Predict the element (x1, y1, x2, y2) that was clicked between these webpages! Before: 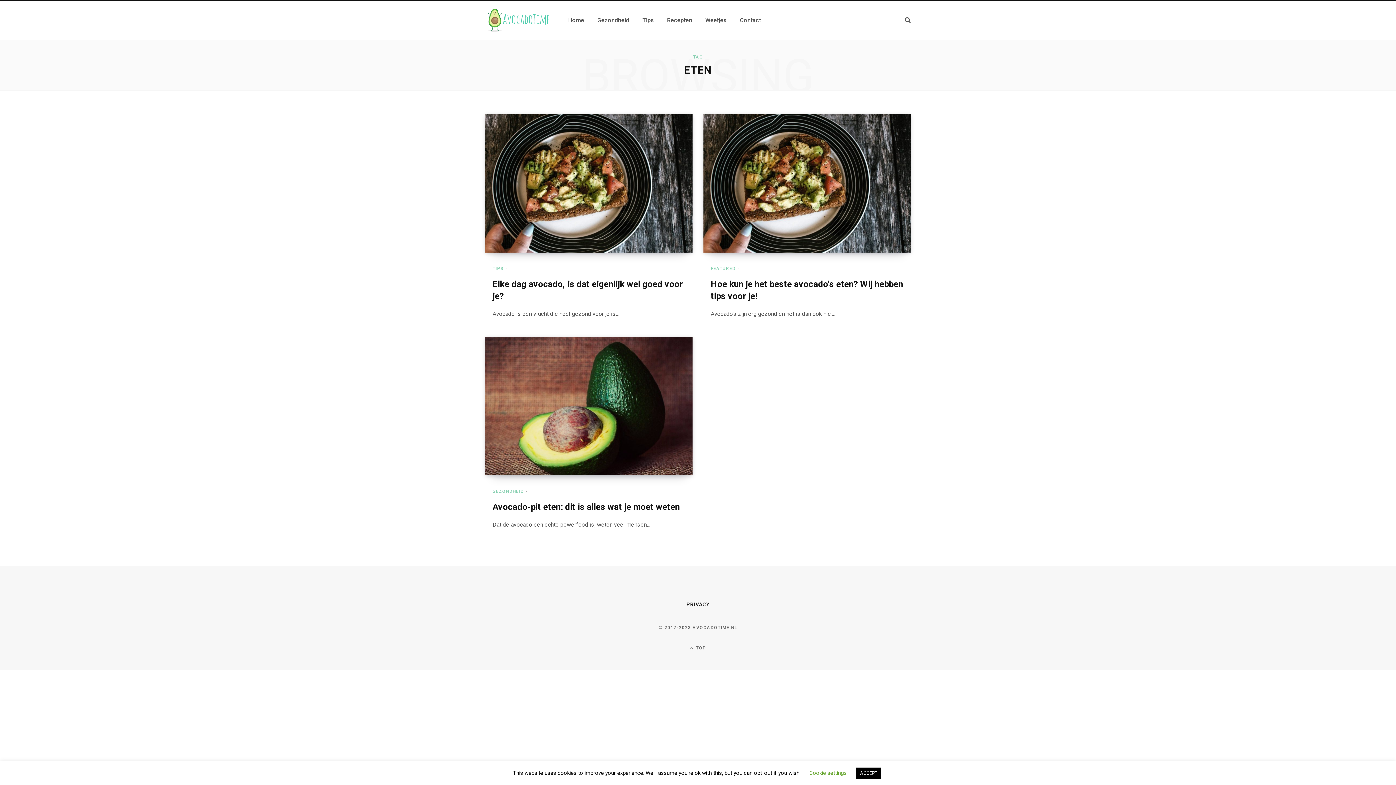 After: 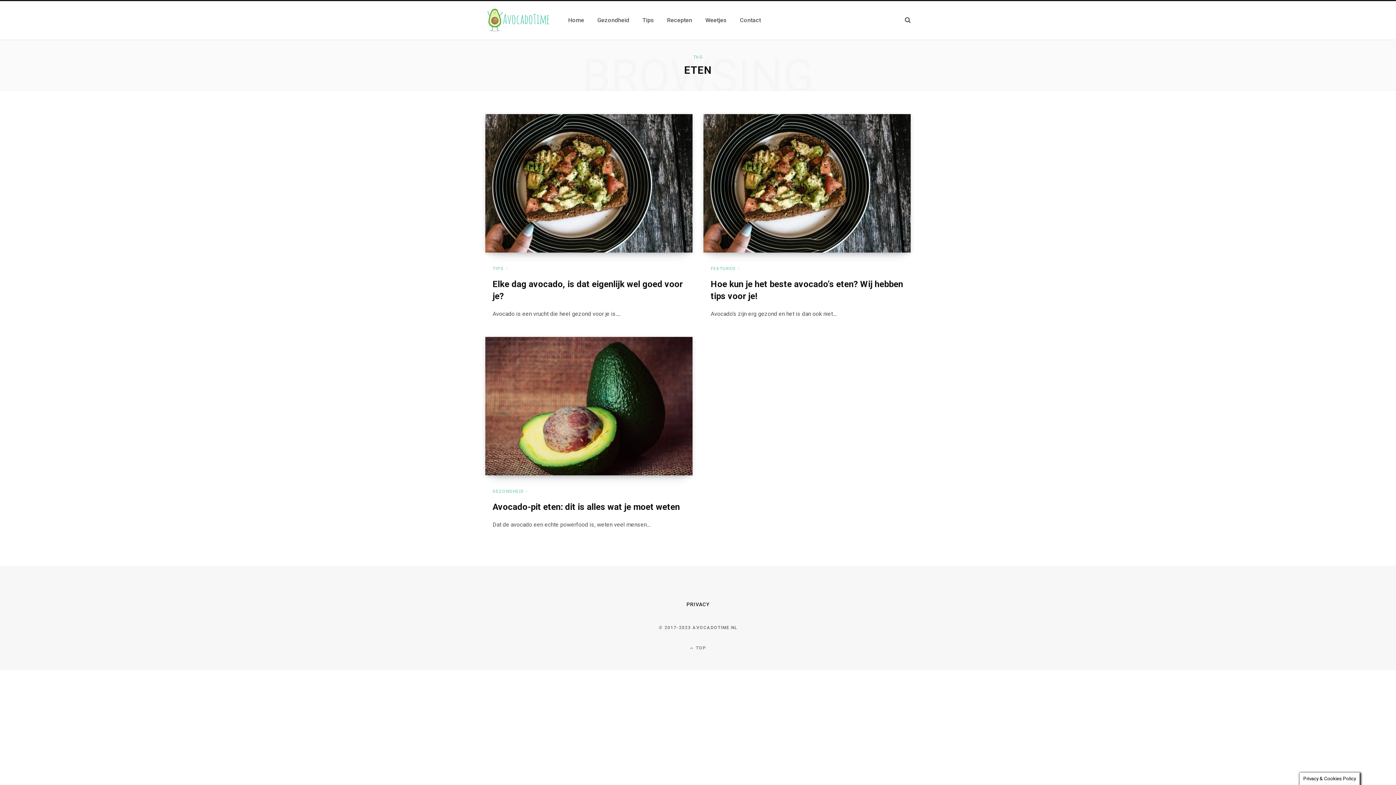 Action: bbox: (856, 768, 881, 779) label: ACCEPT